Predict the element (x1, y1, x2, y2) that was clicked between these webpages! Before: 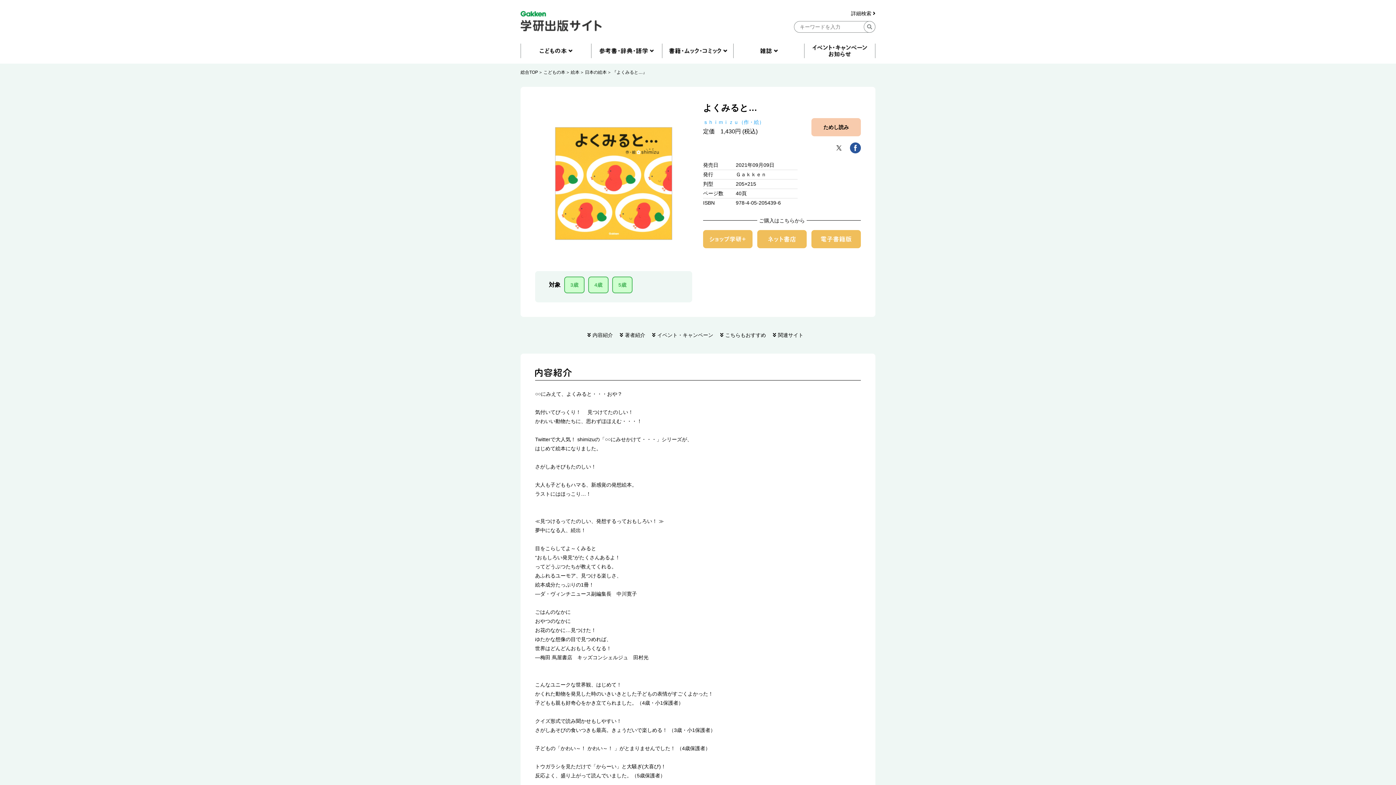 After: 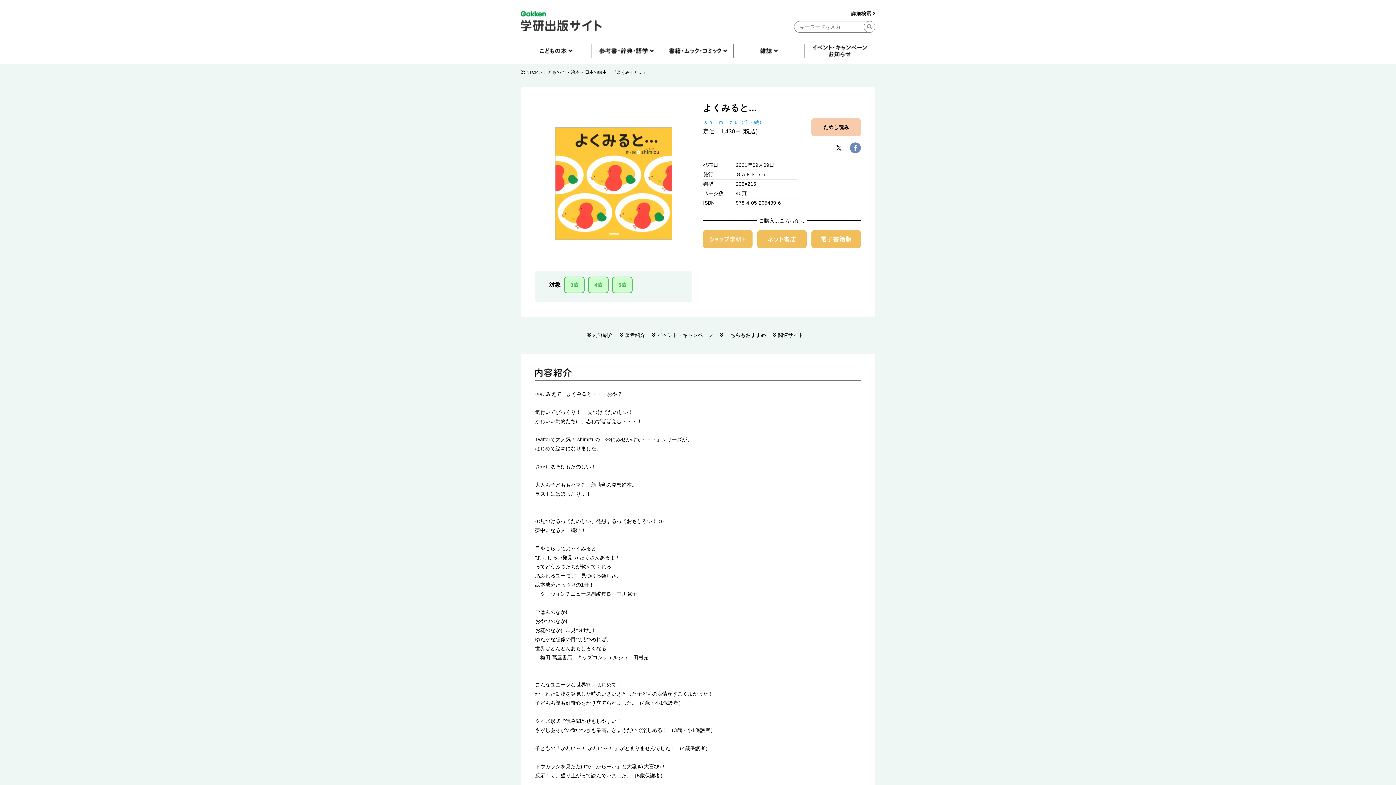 Action: bbox: (850, 142, 861, 153)